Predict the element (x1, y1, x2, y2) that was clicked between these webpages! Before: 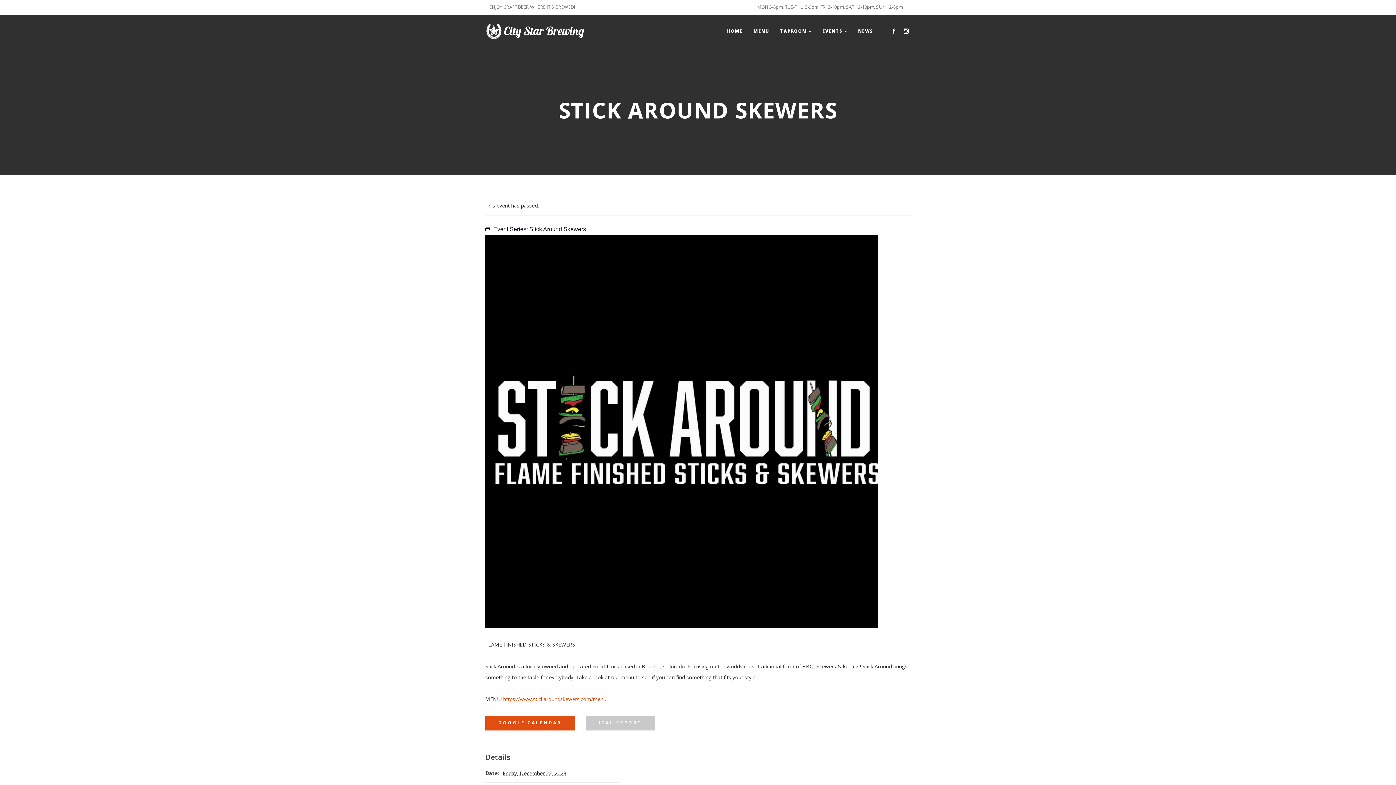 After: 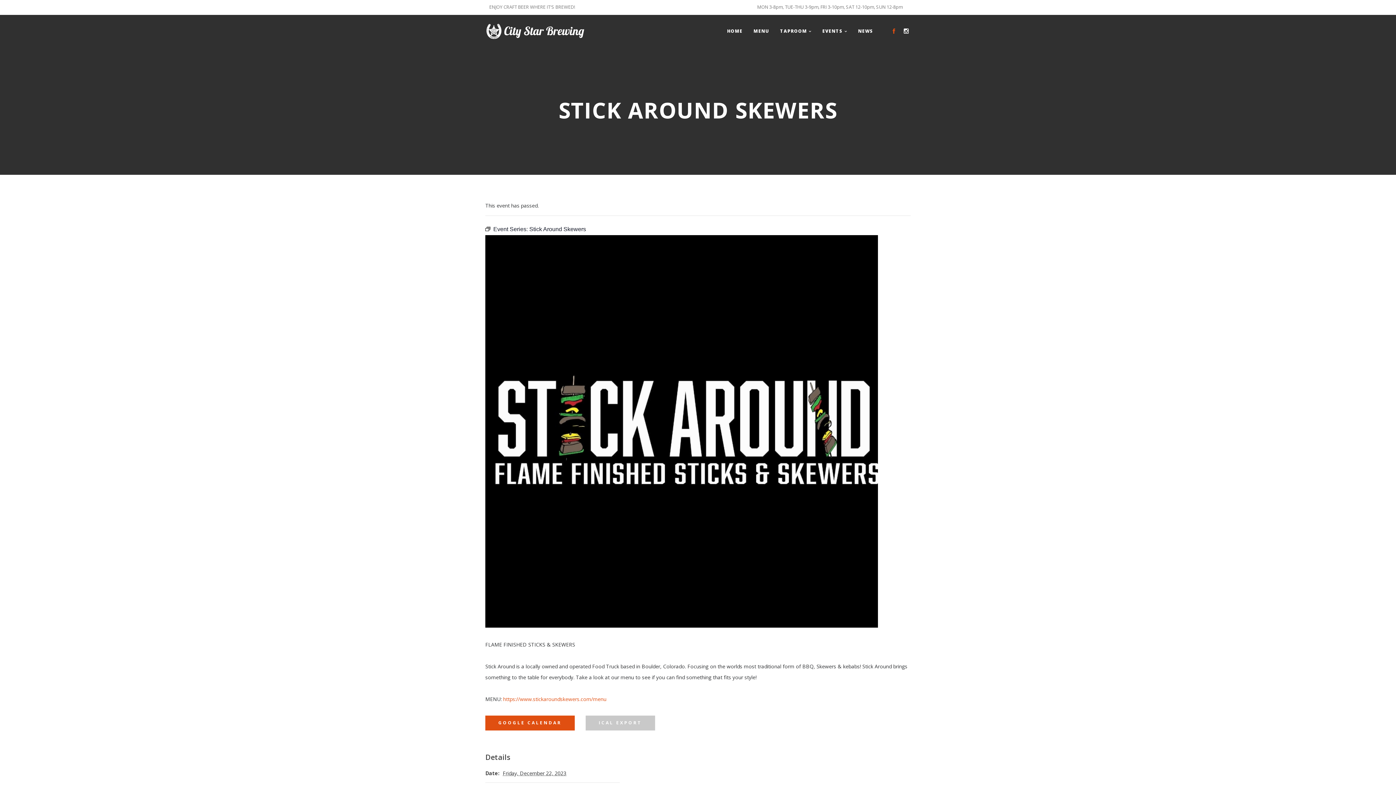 Action: bbox: (889, 26, 898, 35)